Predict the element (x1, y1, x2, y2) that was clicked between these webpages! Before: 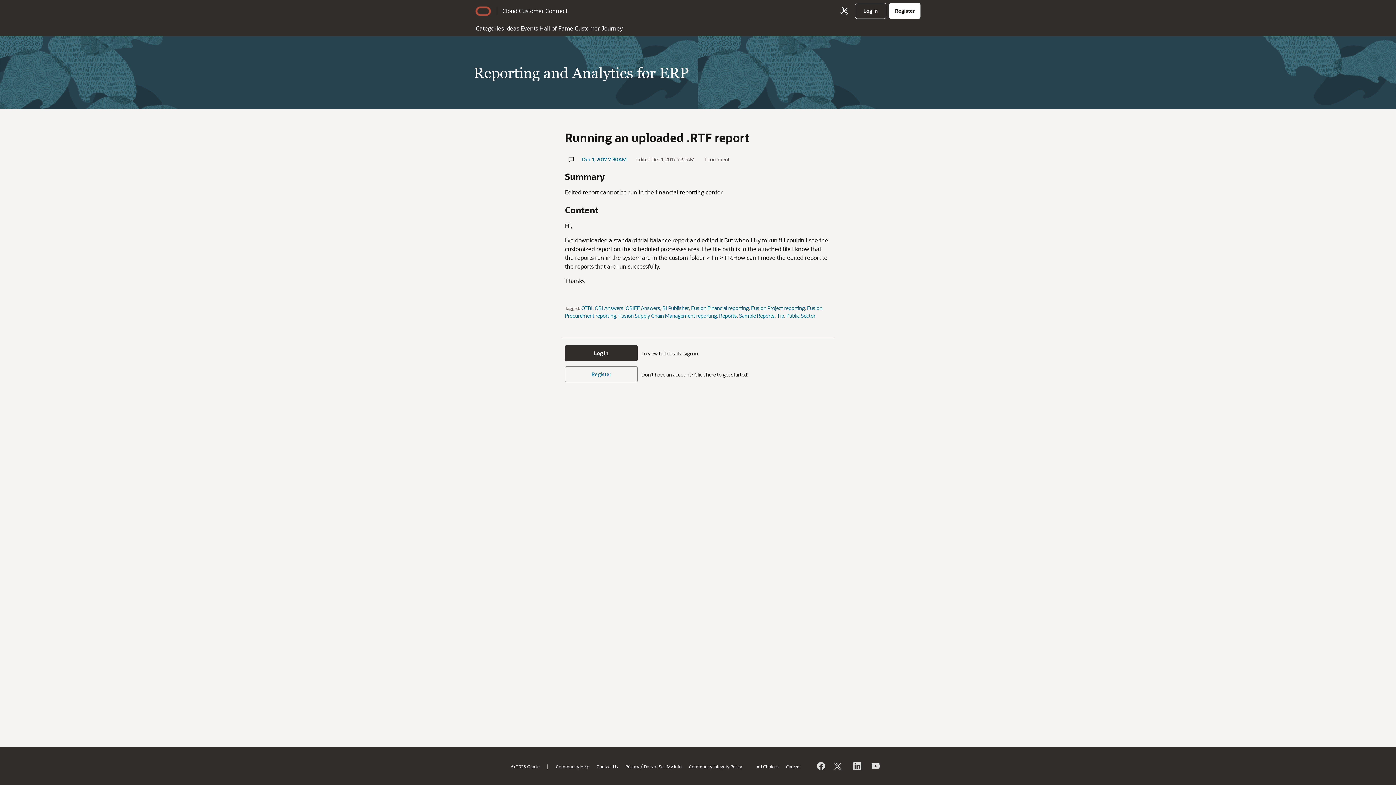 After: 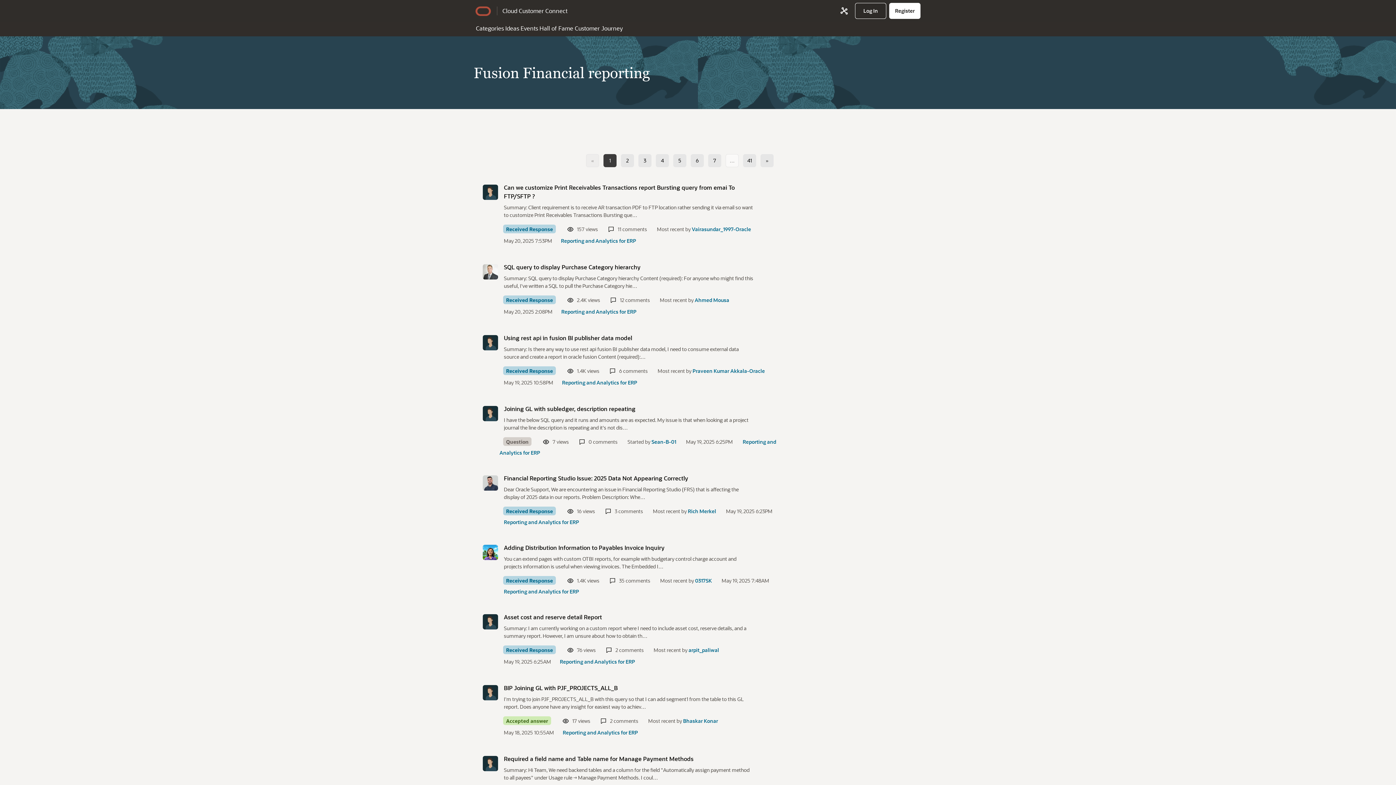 Action: label: Fusion Financial reporting bbox: (691, 304, 749, 311)